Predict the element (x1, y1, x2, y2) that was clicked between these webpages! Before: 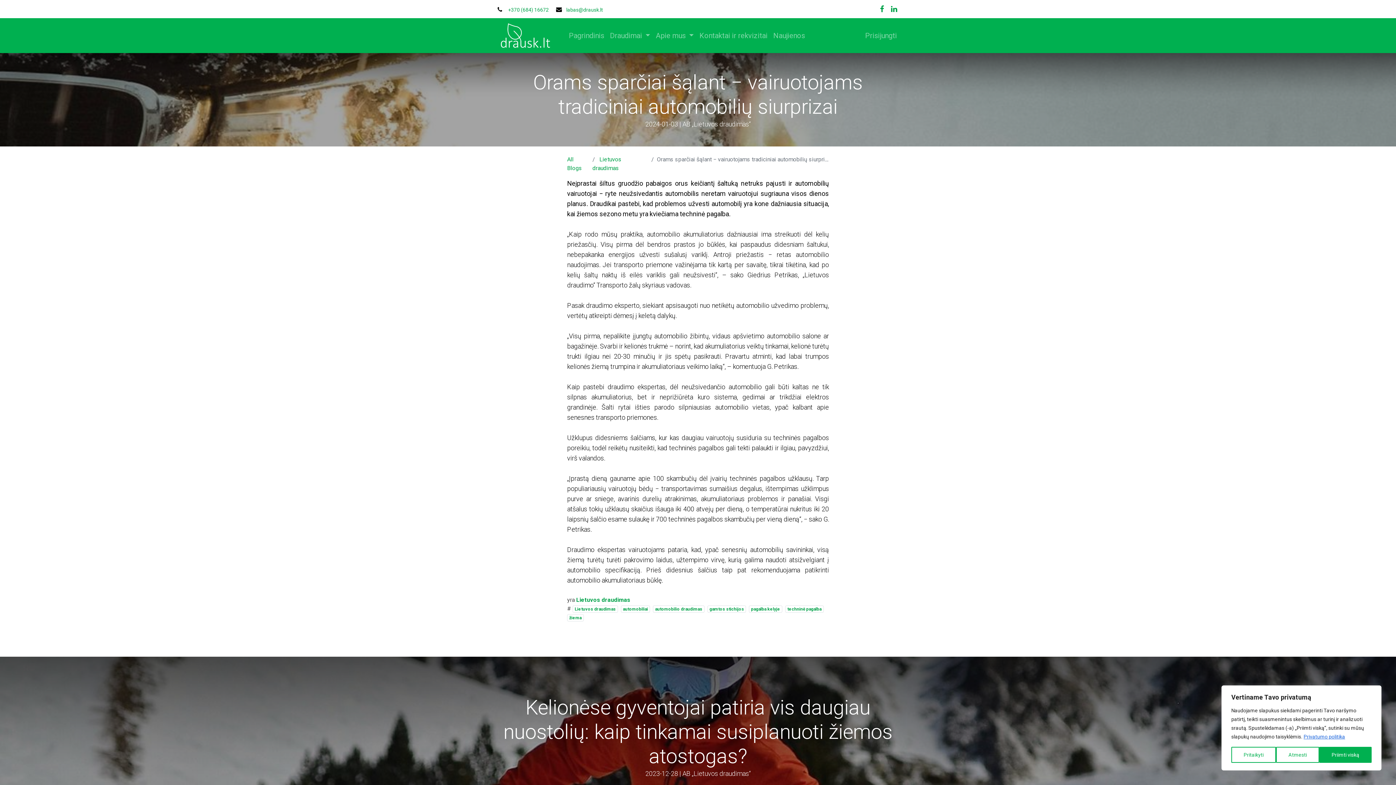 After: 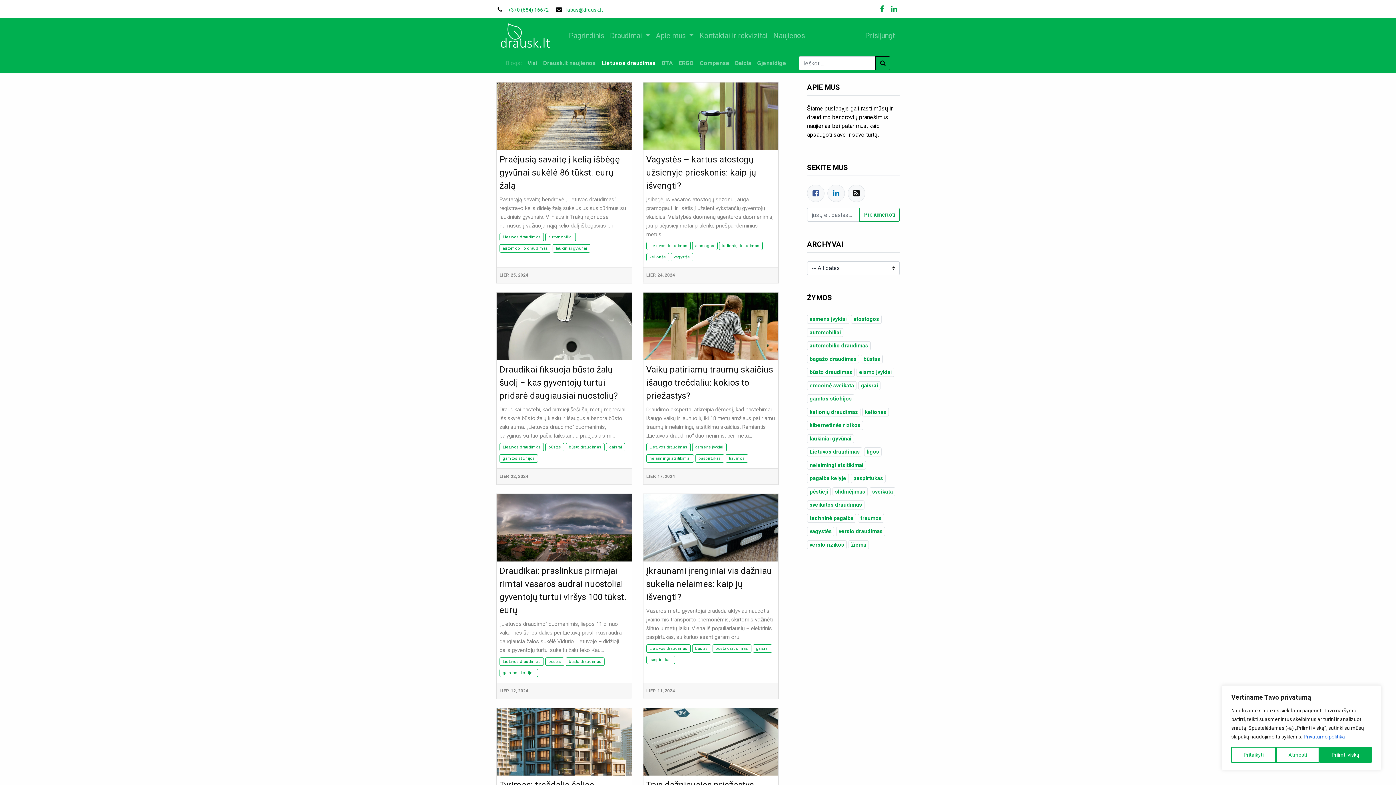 Action: bbox: (576, 596, 630, 603) label: Lietuvos draudimas